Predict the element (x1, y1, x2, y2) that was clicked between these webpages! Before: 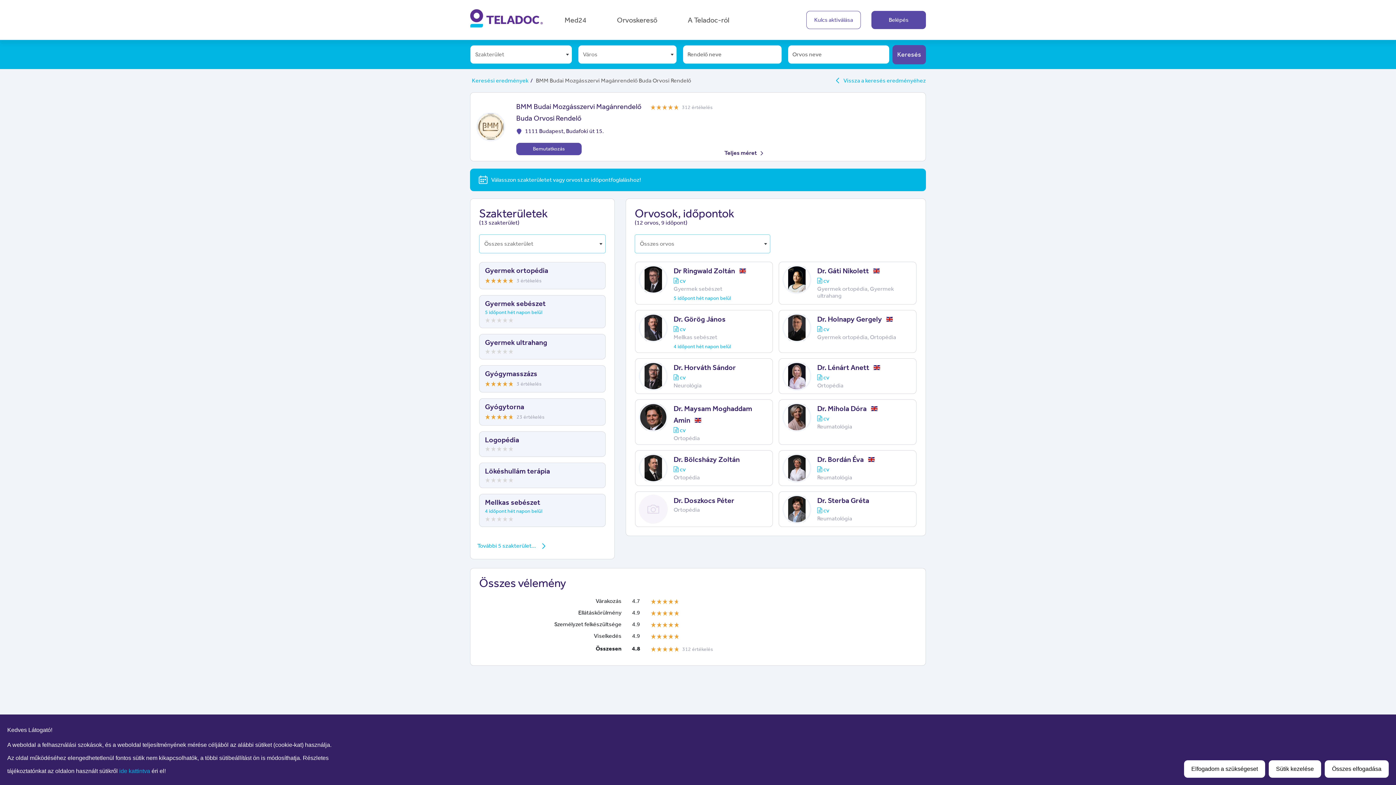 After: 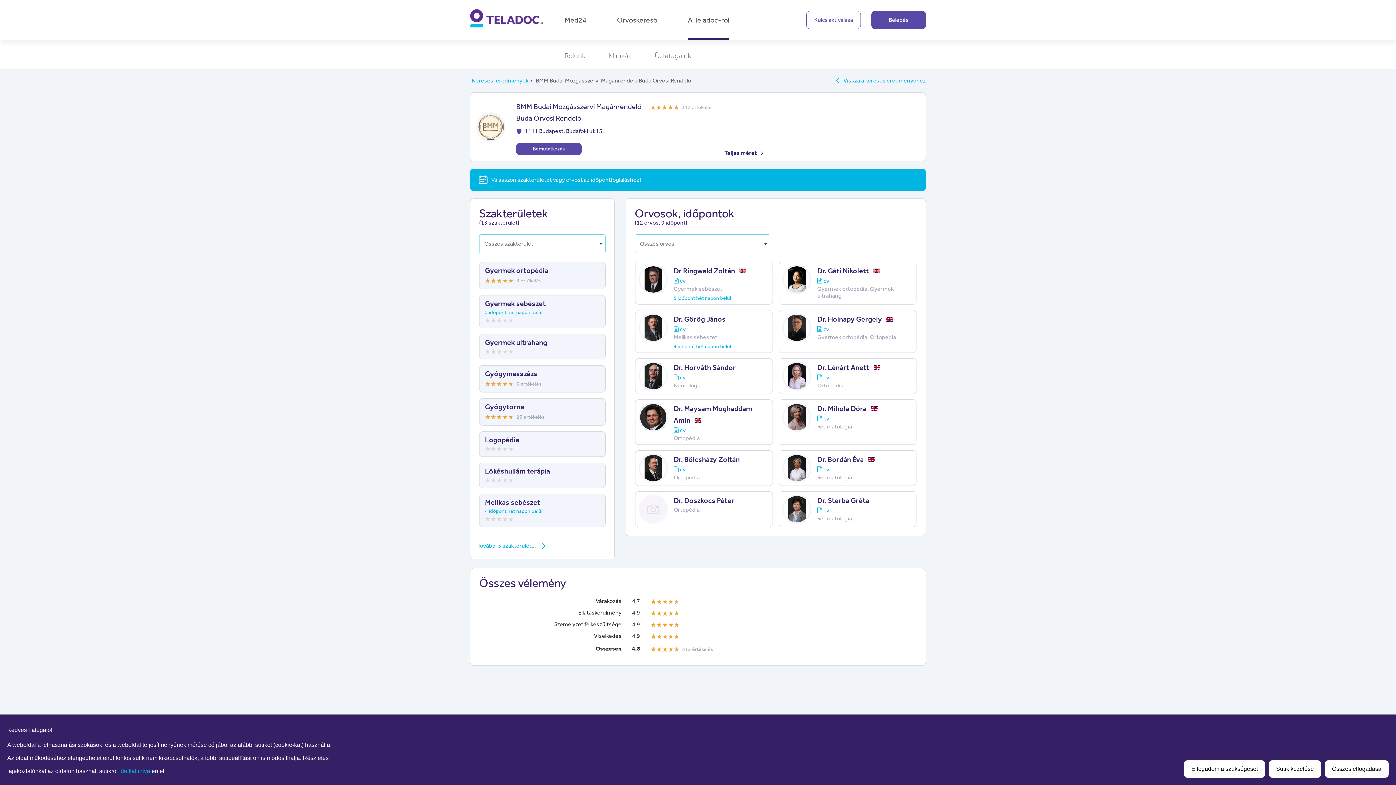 Action: bbox: (688, 15, 729, 38) label: A Teladoc-ról